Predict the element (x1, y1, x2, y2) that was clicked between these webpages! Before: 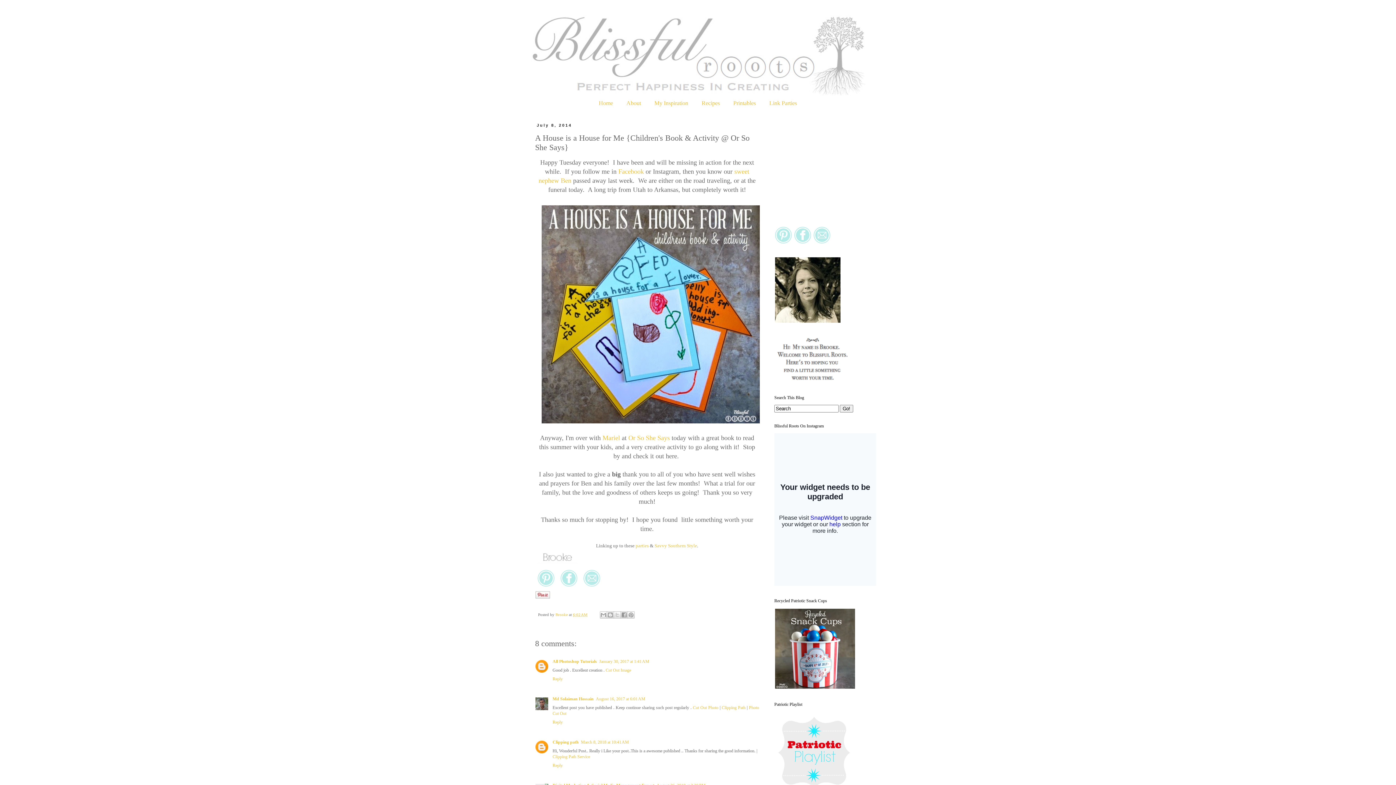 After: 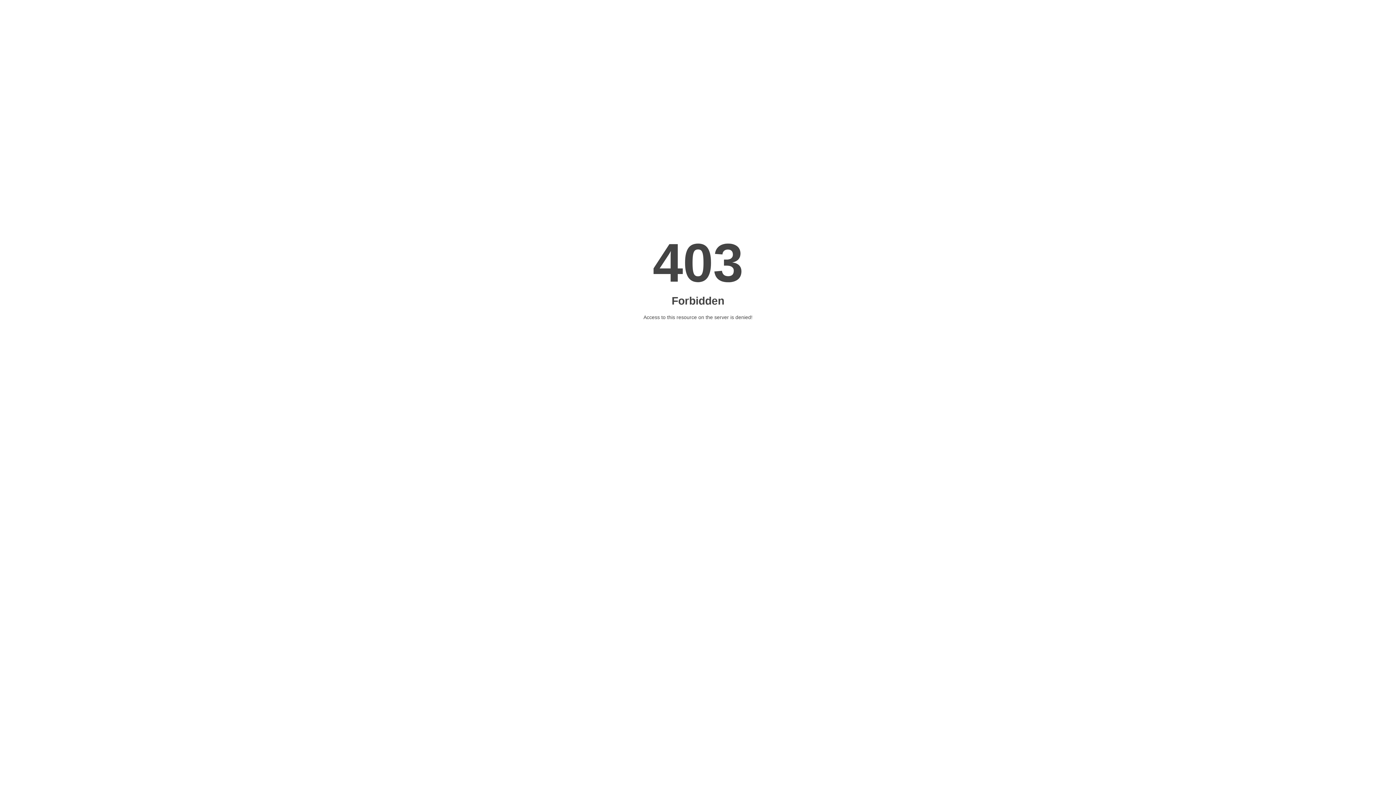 Action: label: Clipping Path Service bbox: (552, 754, 590, 759)